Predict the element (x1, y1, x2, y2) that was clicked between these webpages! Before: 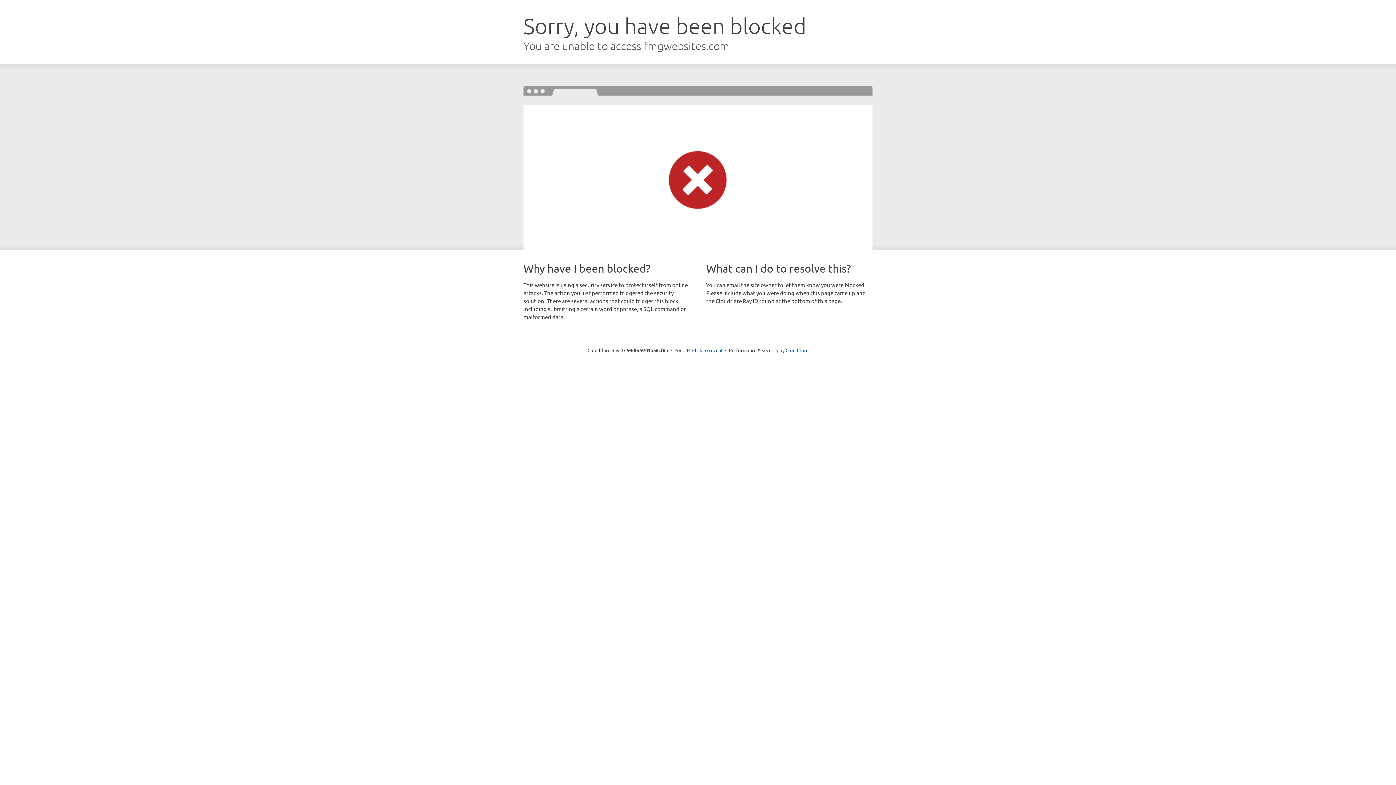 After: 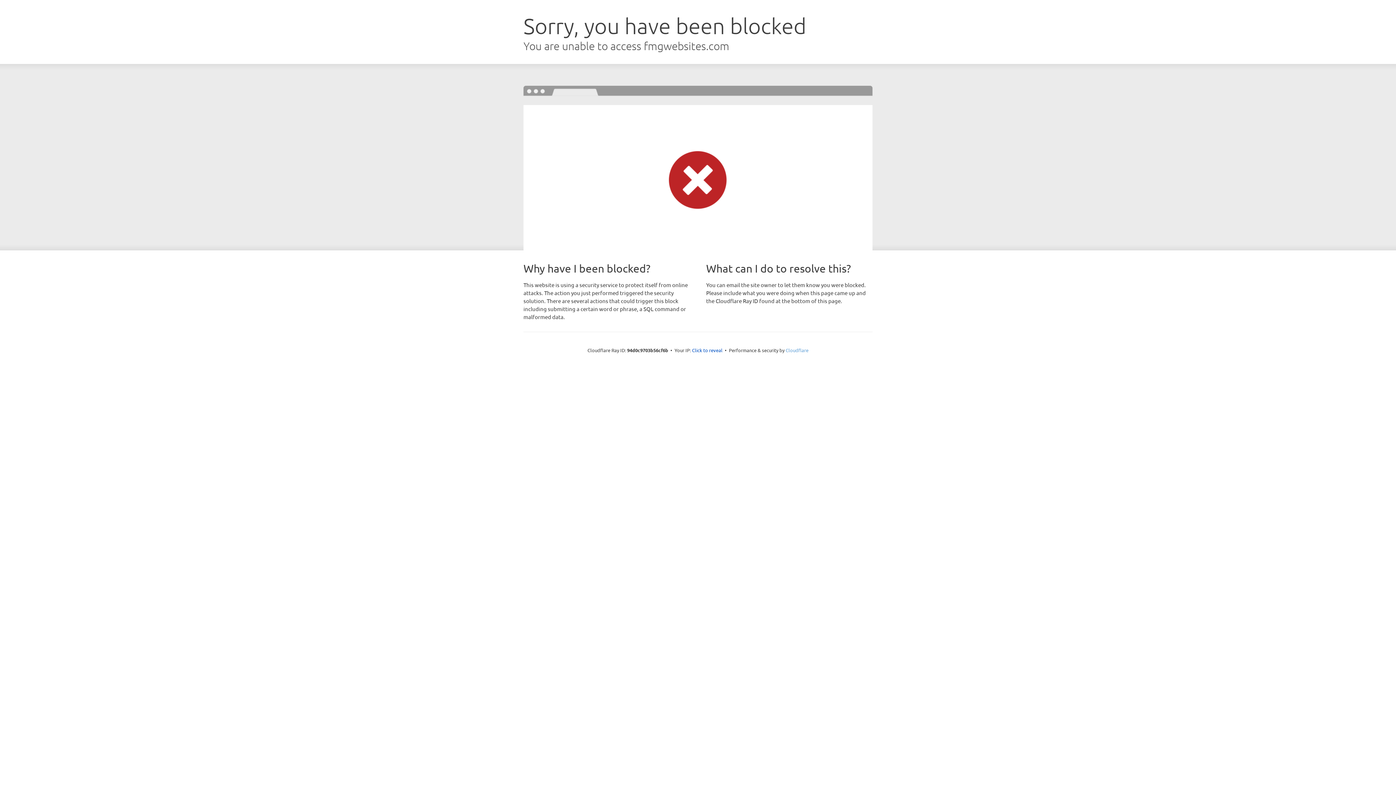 Action: bbox: (785, 347, 808, 353) label: Cloudflare